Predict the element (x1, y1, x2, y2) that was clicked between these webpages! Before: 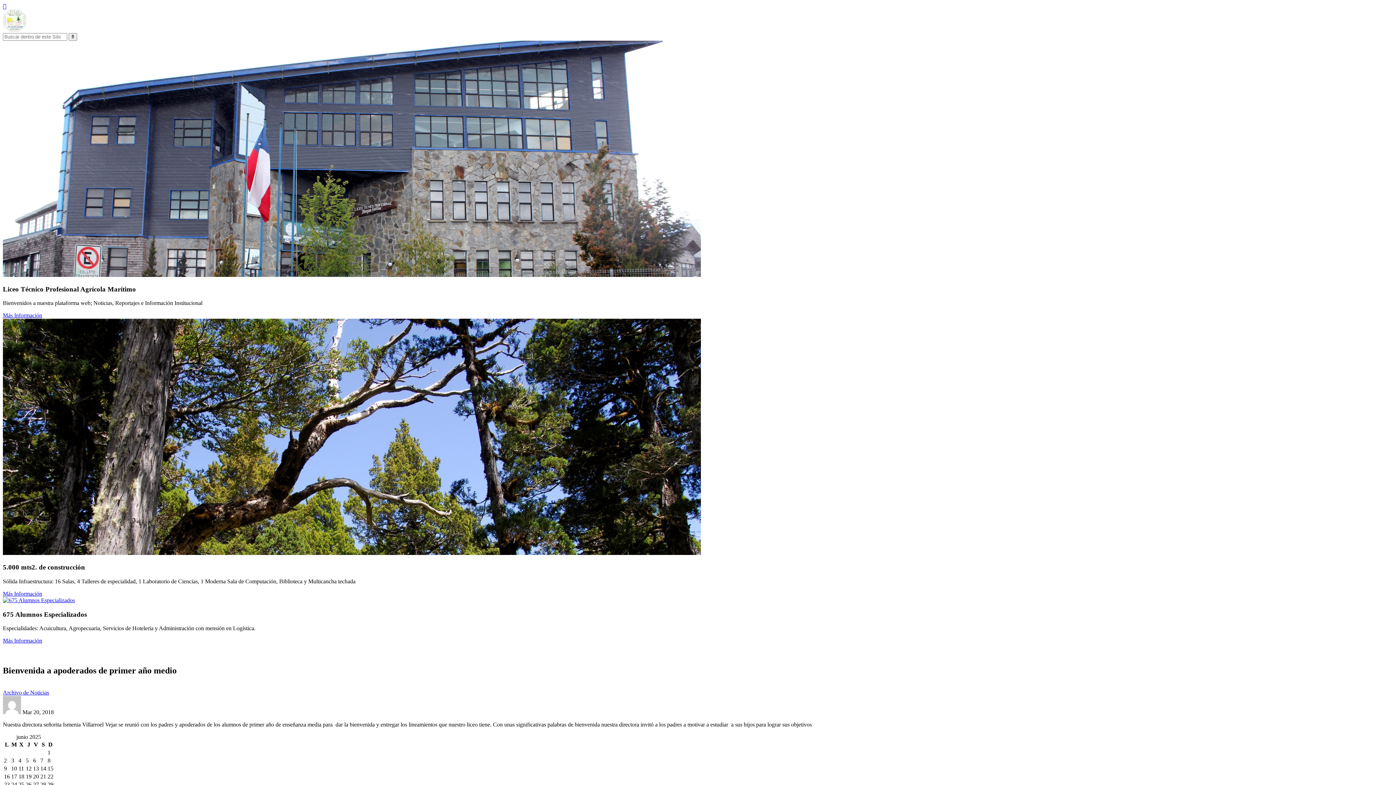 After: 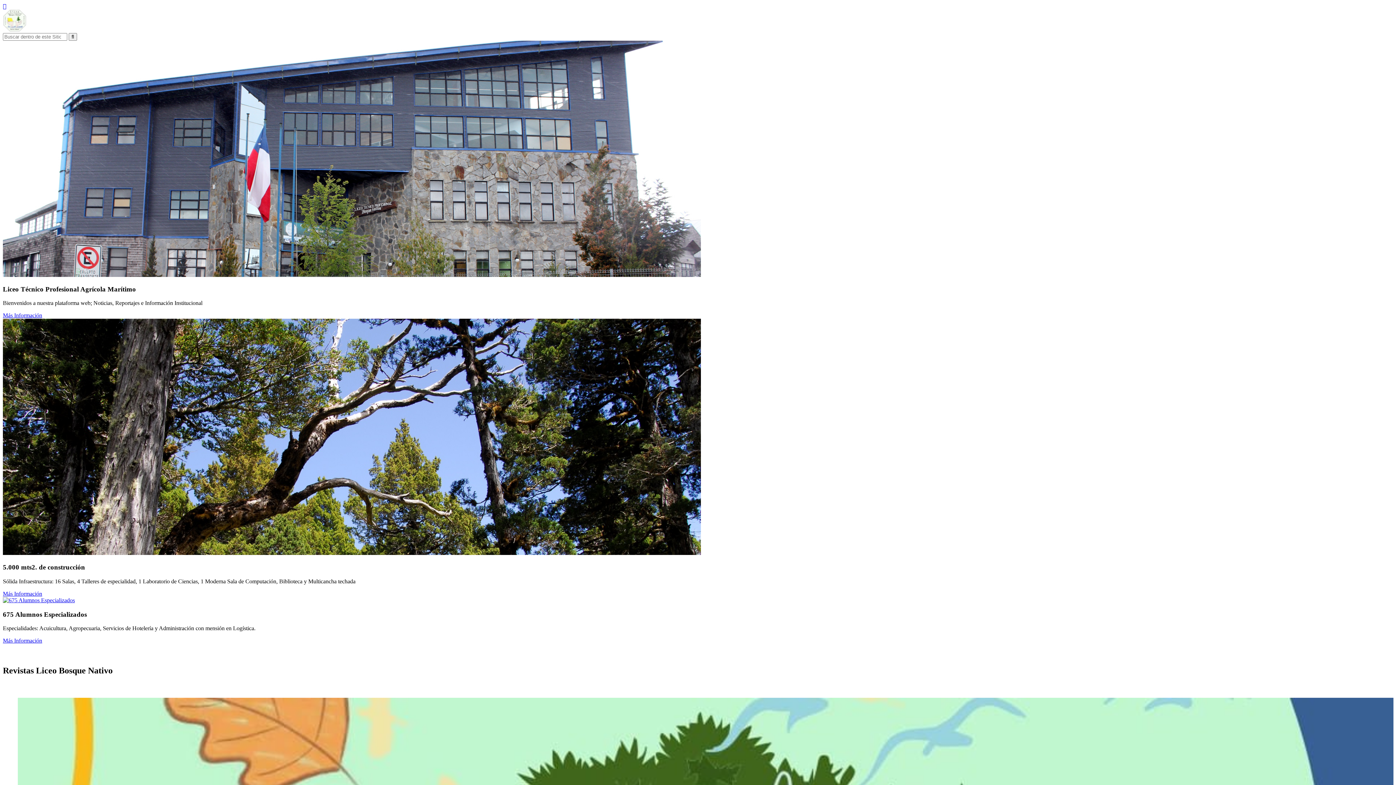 Action: label: Revistas bbox: (163, 644, 187, 659)